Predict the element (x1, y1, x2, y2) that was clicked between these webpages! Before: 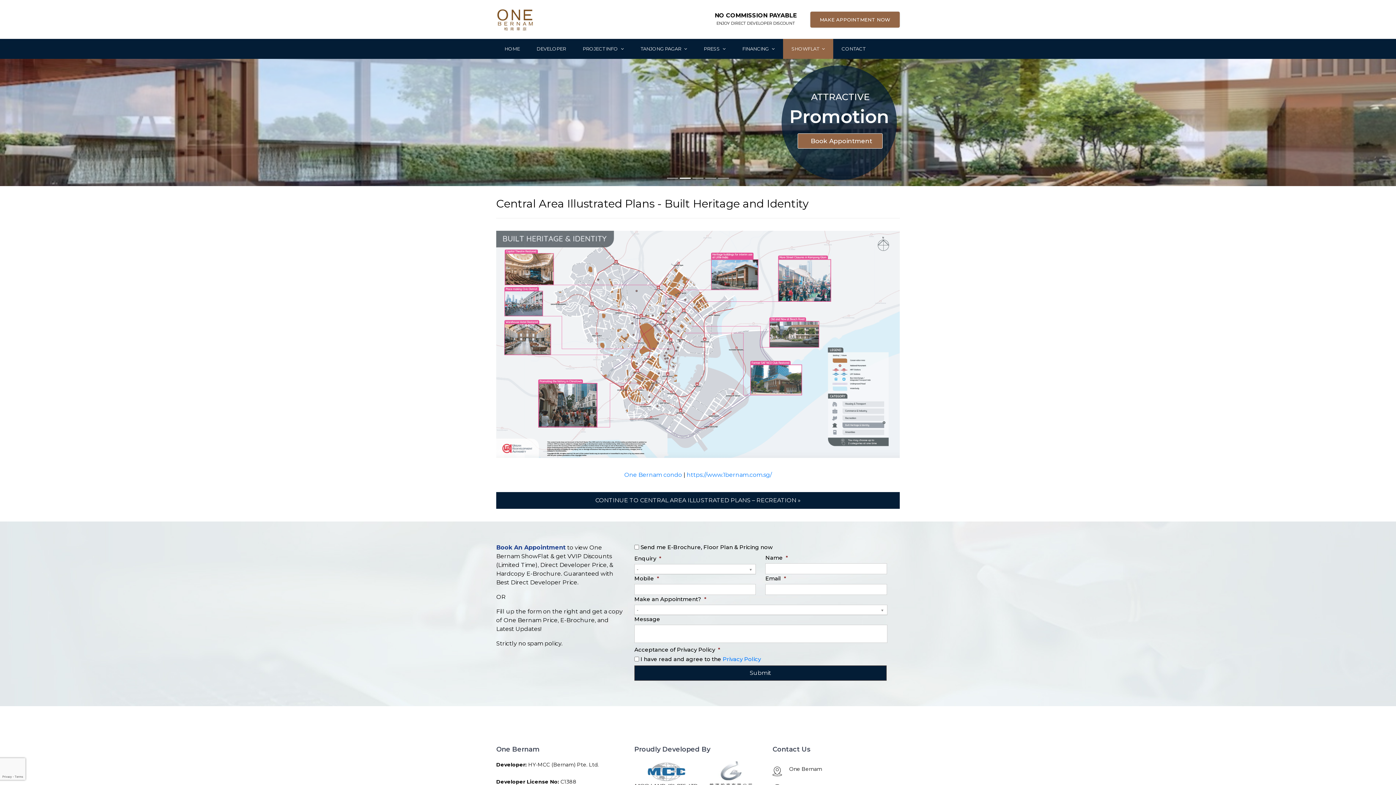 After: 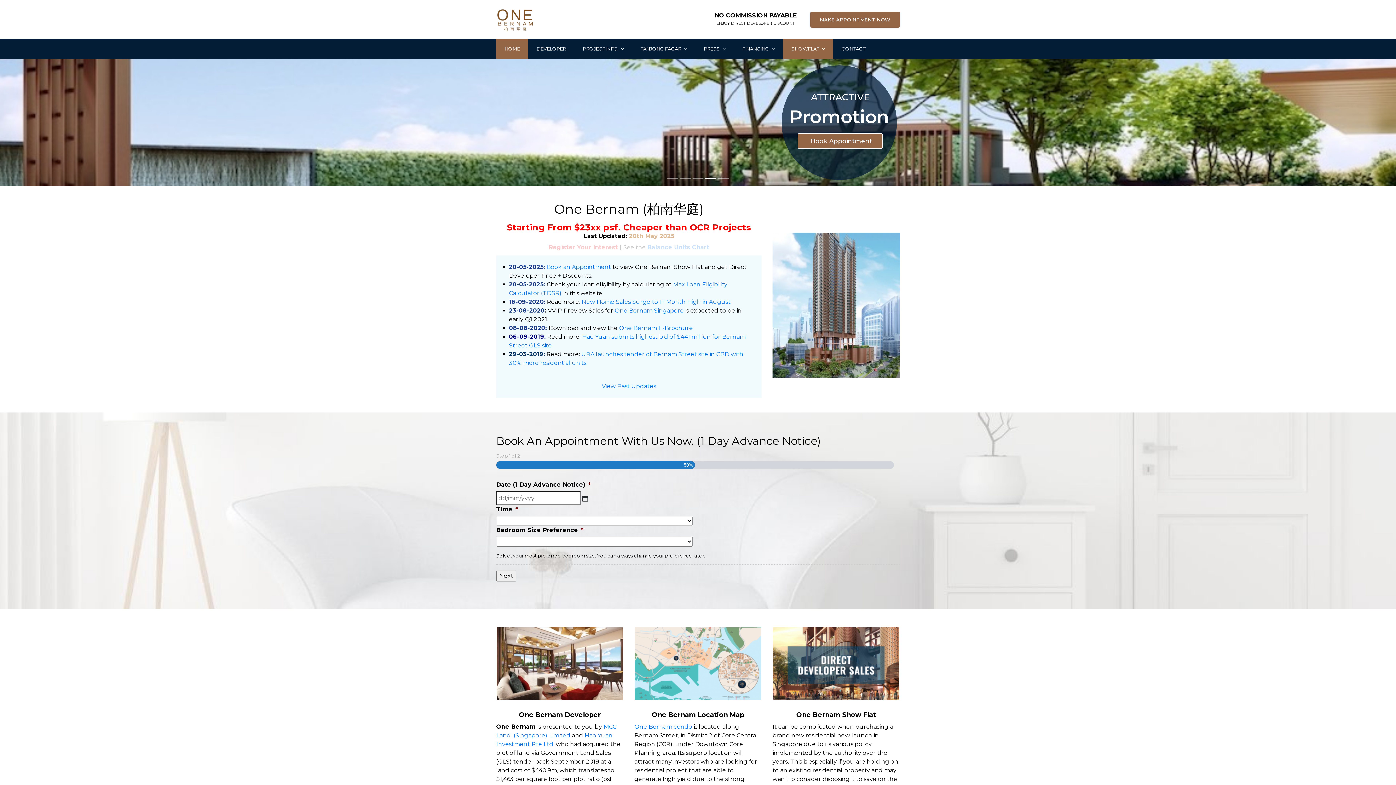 Action: label: HOME bbox: (496, 38, 528, 58)